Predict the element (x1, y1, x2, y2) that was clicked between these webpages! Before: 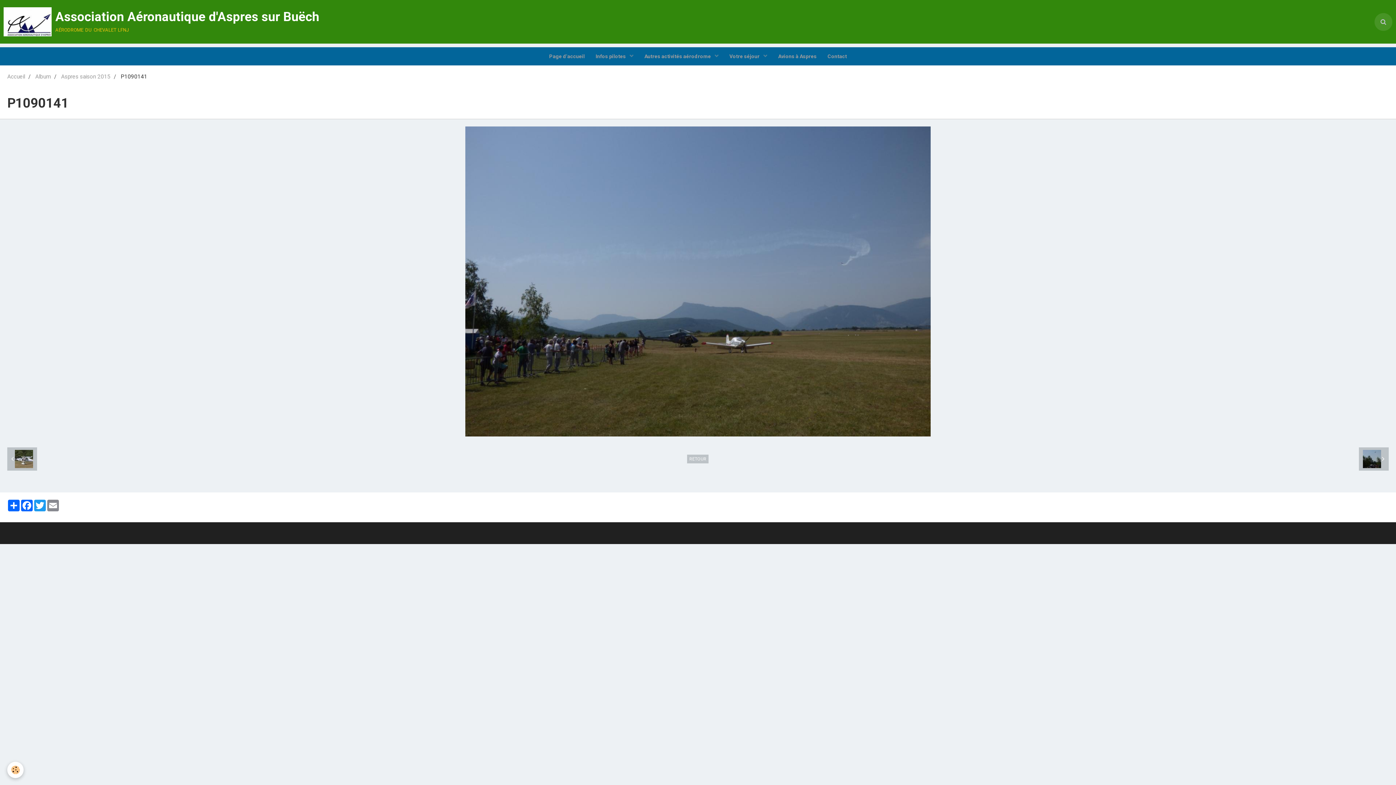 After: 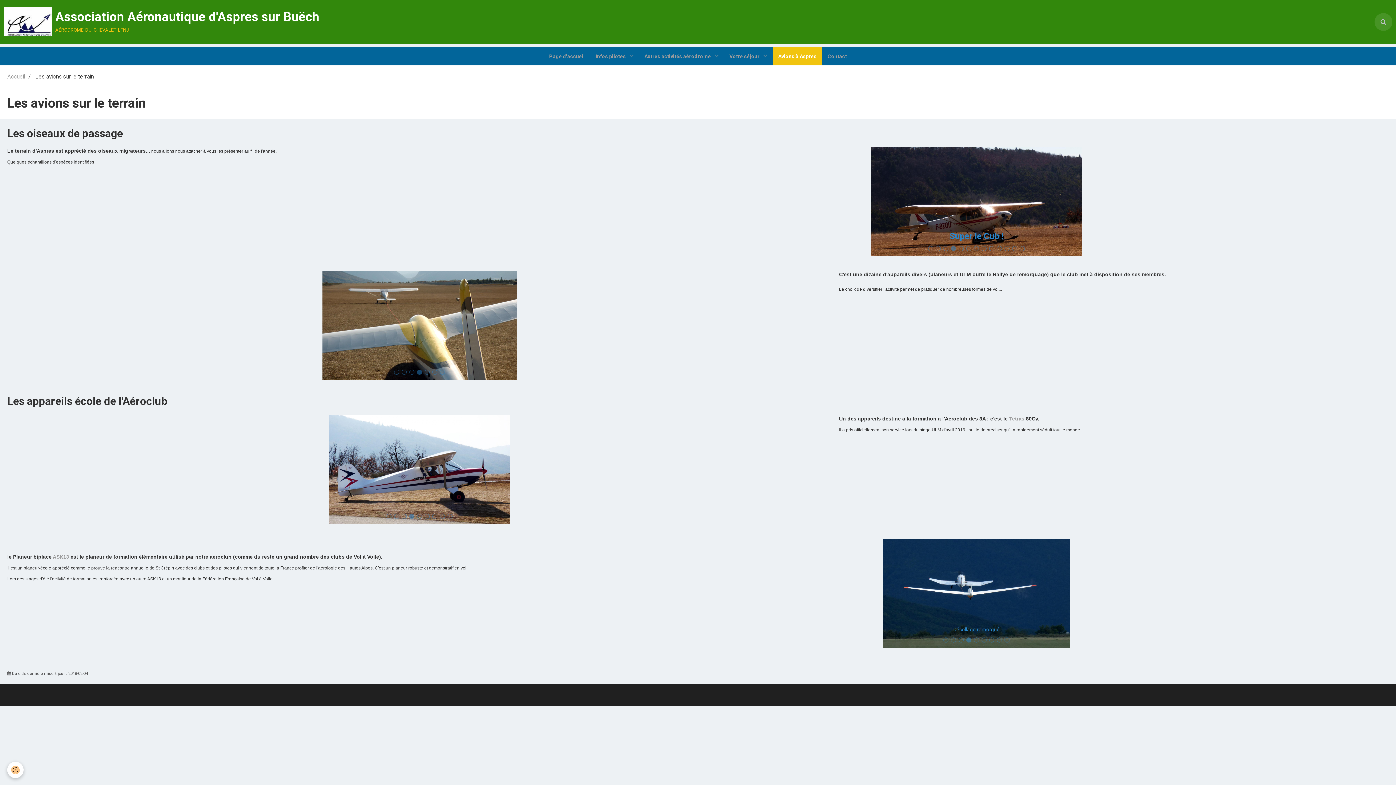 Action: label: Avions à Aspres bbox: (772, 47, 822, 65)